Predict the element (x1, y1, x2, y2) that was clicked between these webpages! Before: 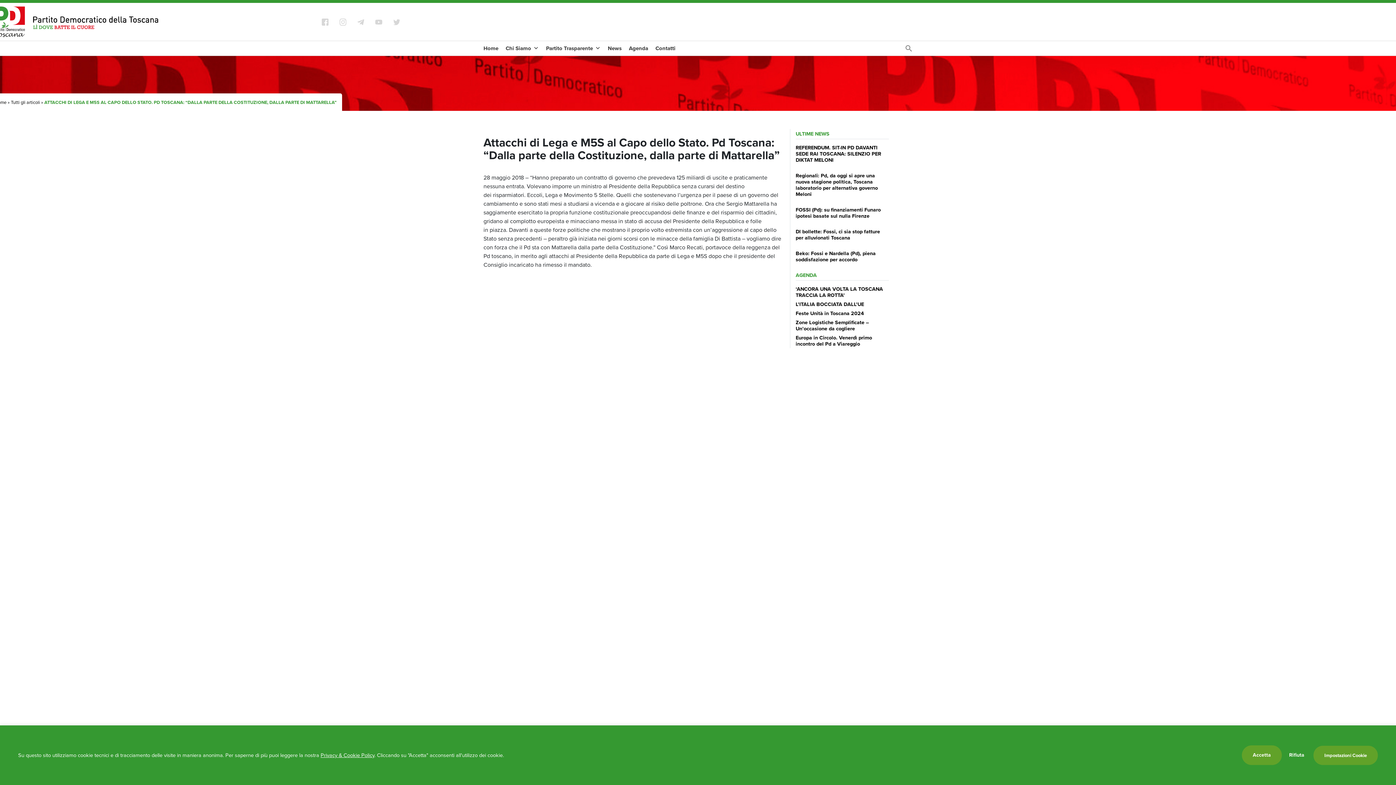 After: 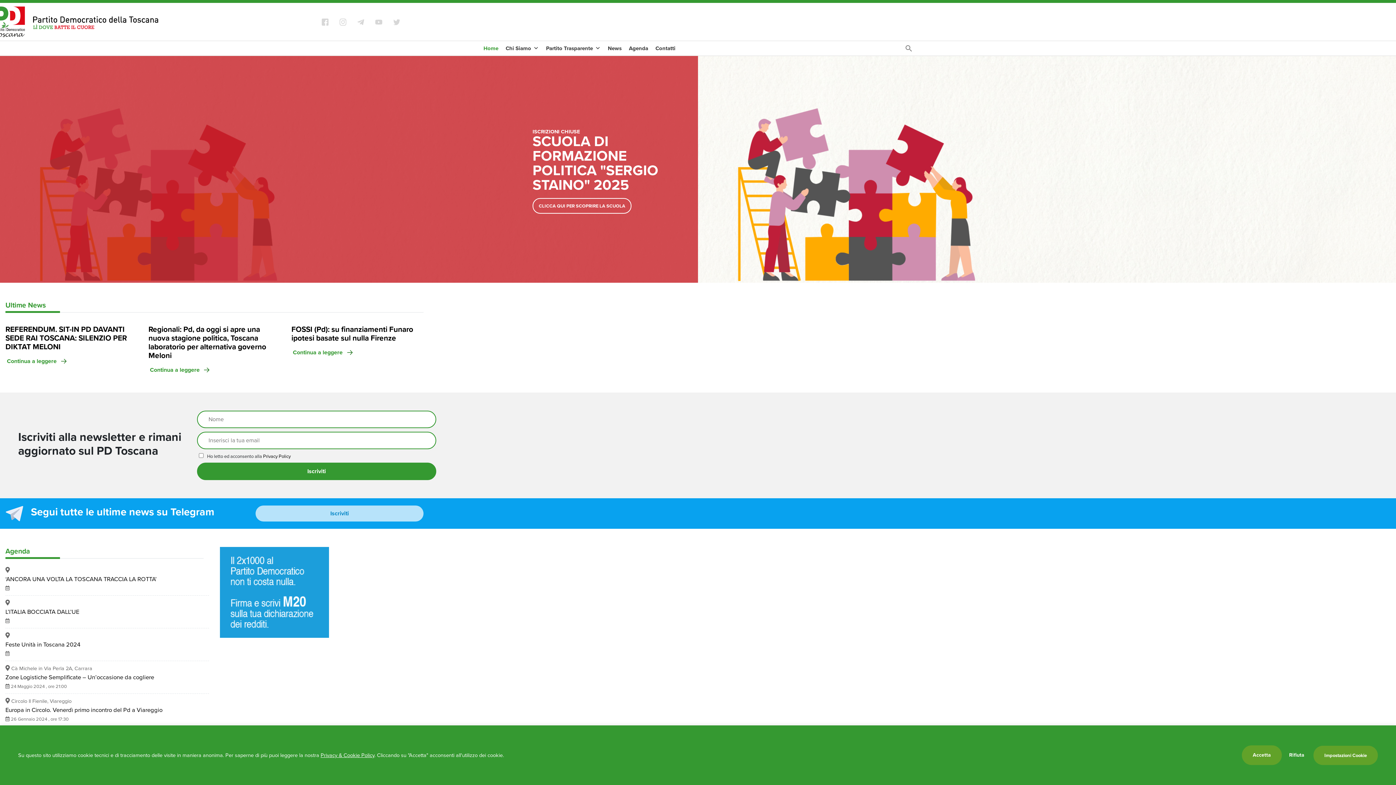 Action: bbox: (483, 41, 505, 55) label: Home